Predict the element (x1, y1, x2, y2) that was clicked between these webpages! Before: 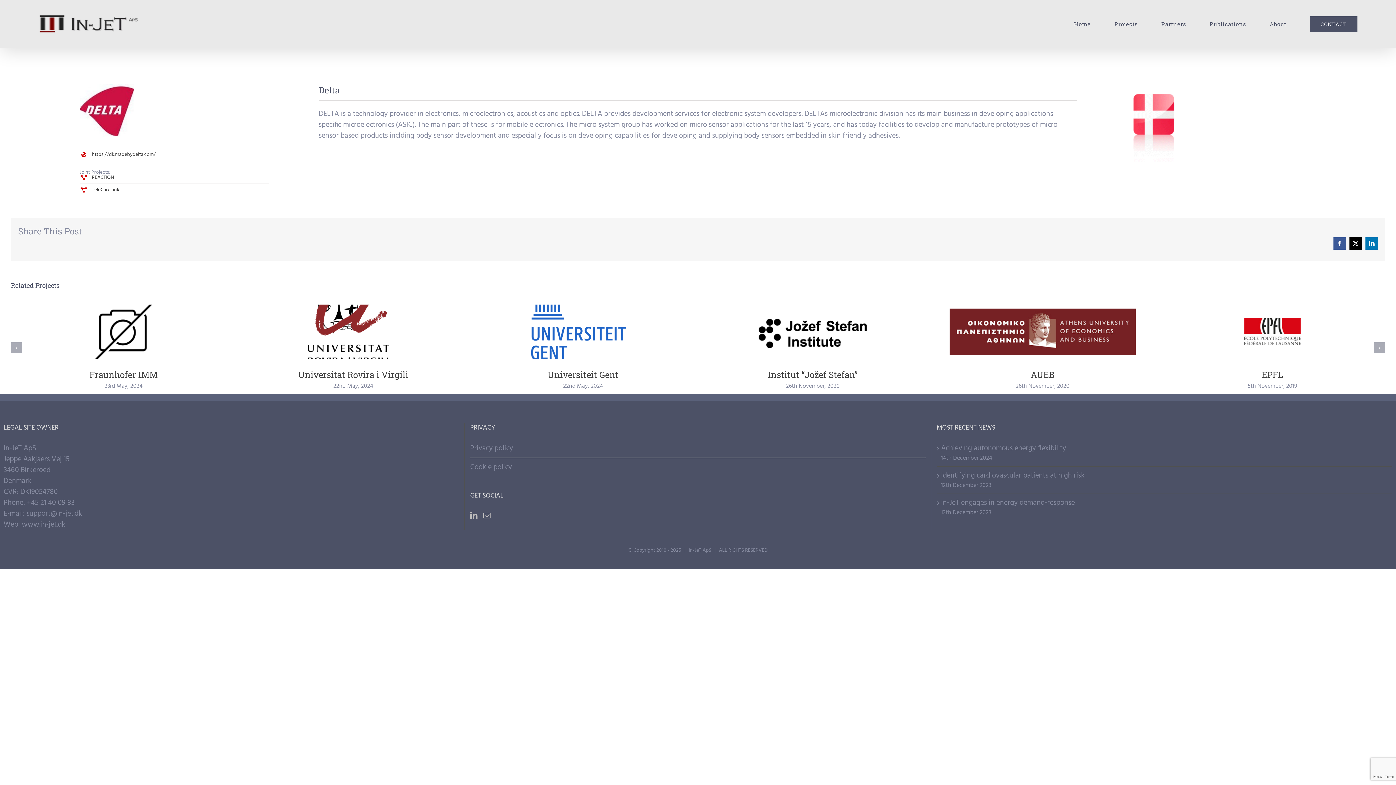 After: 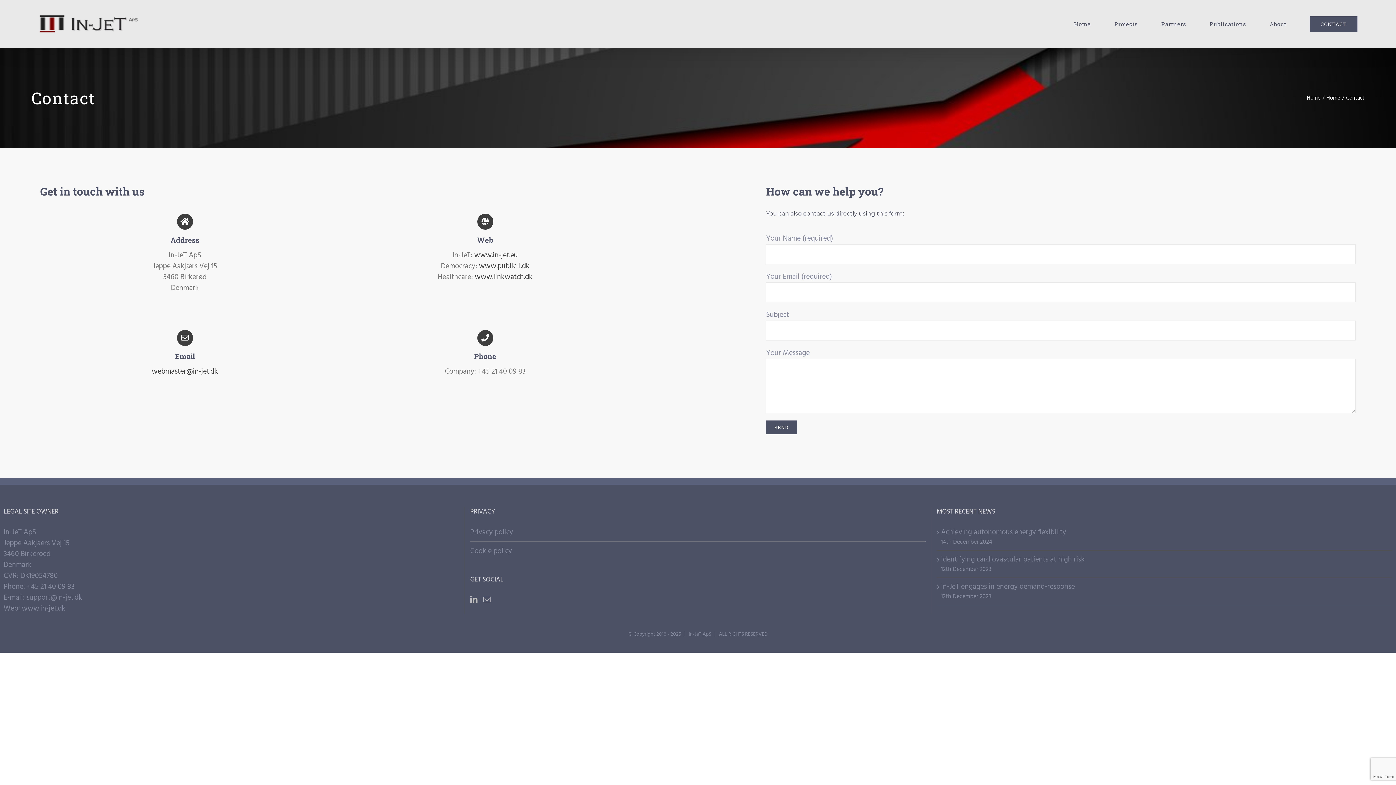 Action: label: CONTACT bbox: (1310, 3, 1357, 44)